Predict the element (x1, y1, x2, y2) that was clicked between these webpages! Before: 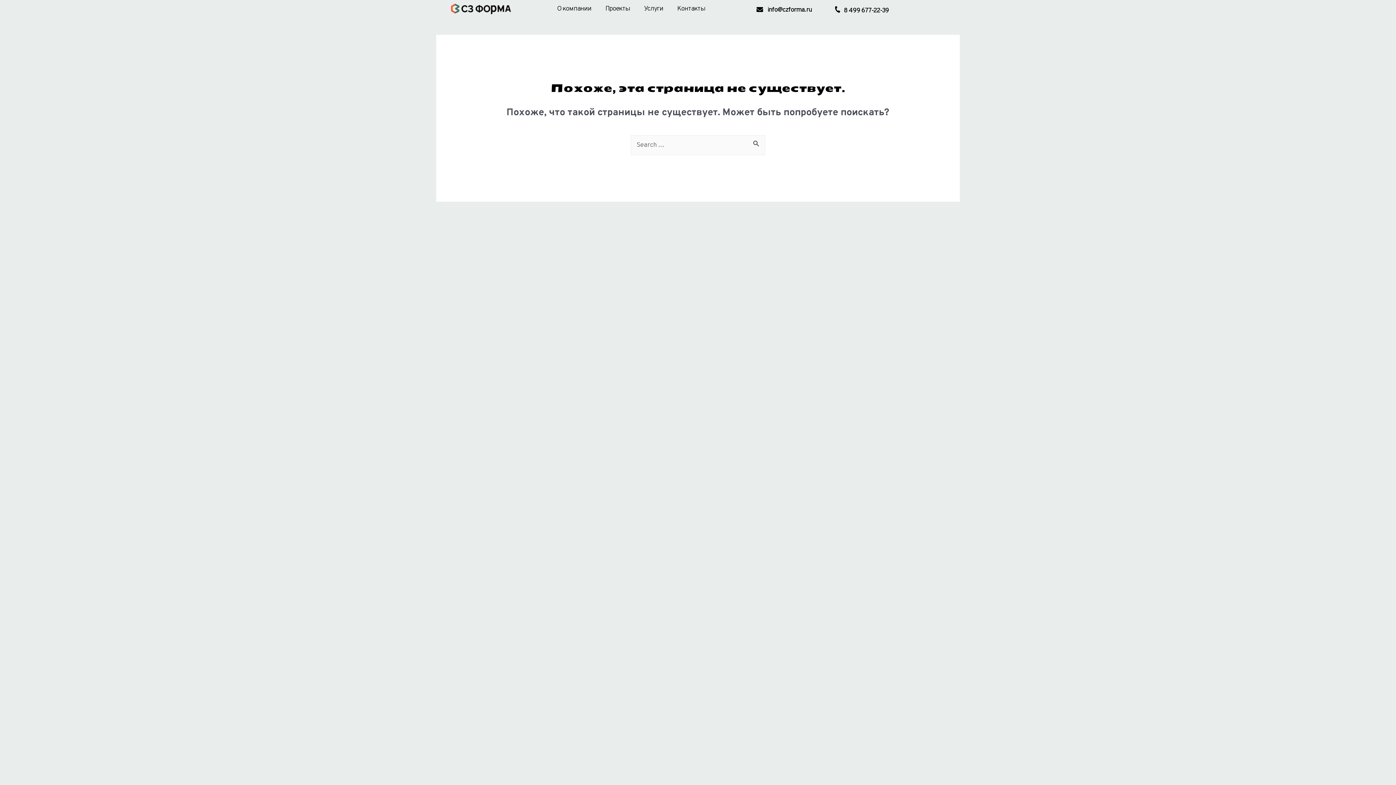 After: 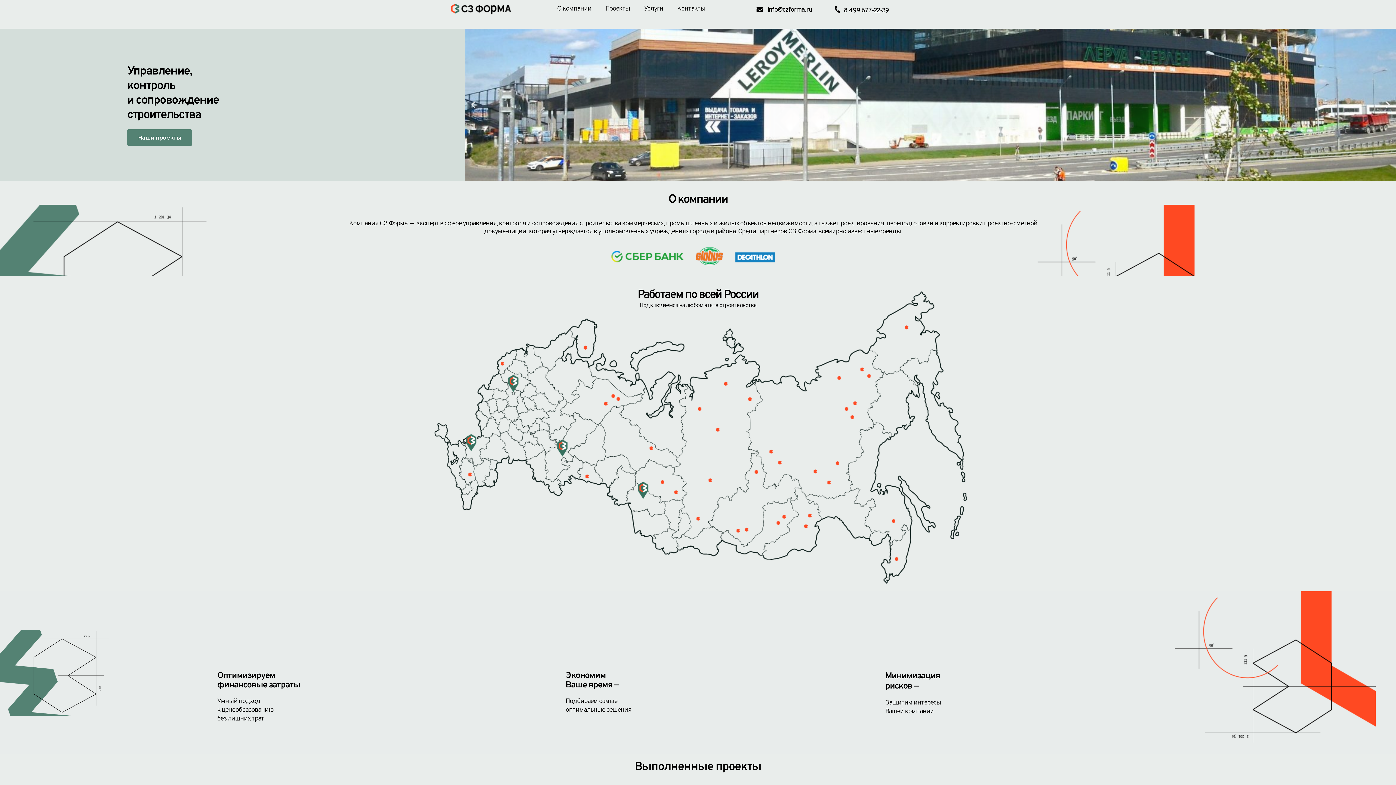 Action: bbox: (451, 3, 511, 14)